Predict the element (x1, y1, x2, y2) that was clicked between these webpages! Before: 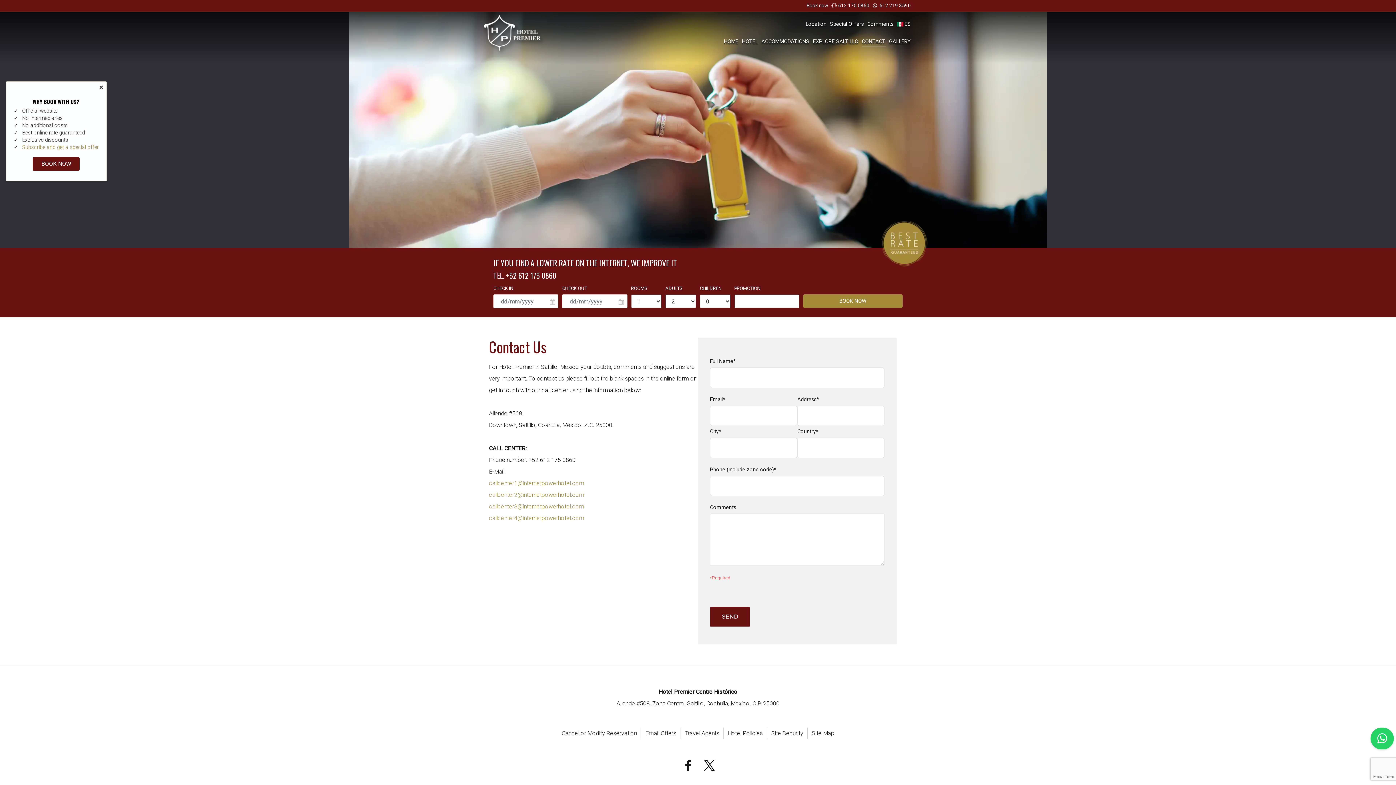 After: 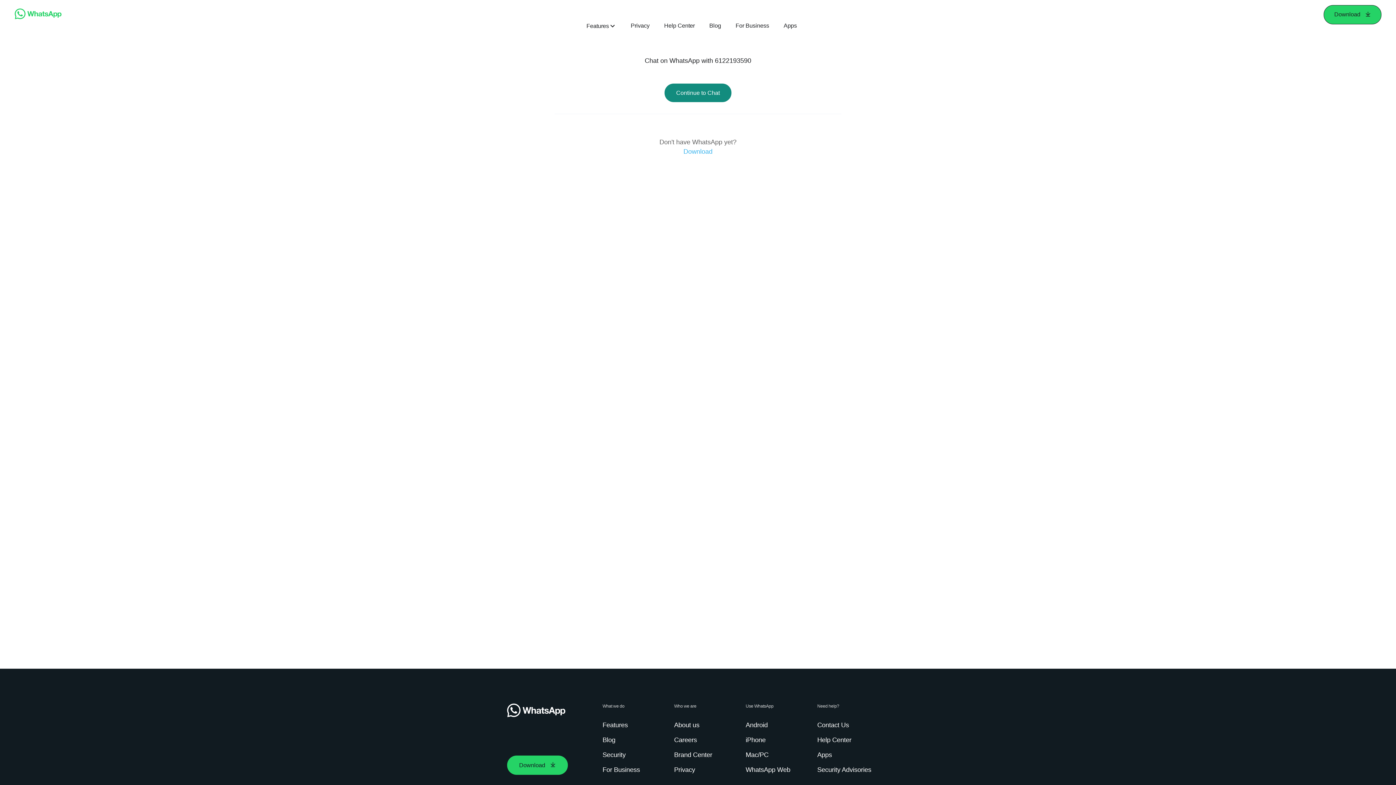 Action: bbox: (873, 0, 910, 11) label:  612 219 3590